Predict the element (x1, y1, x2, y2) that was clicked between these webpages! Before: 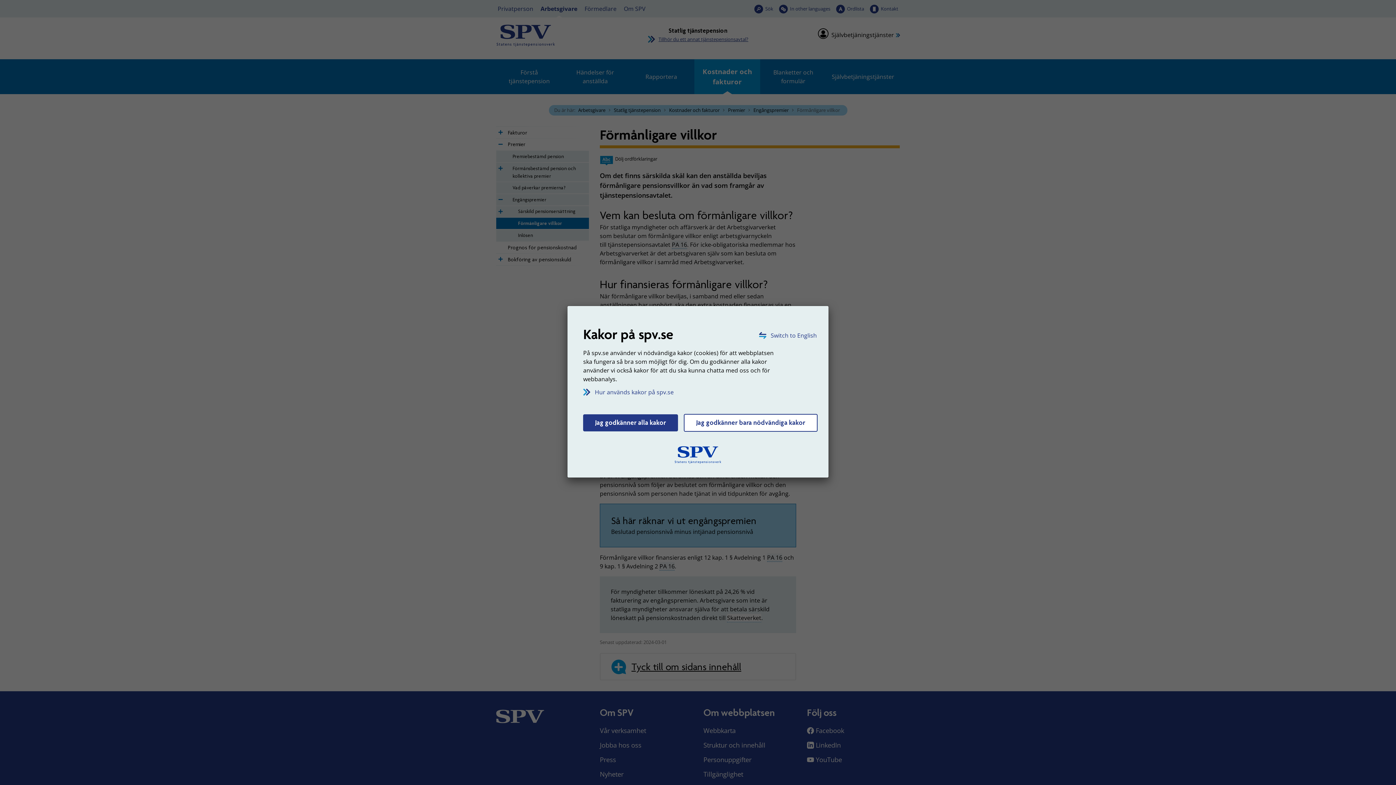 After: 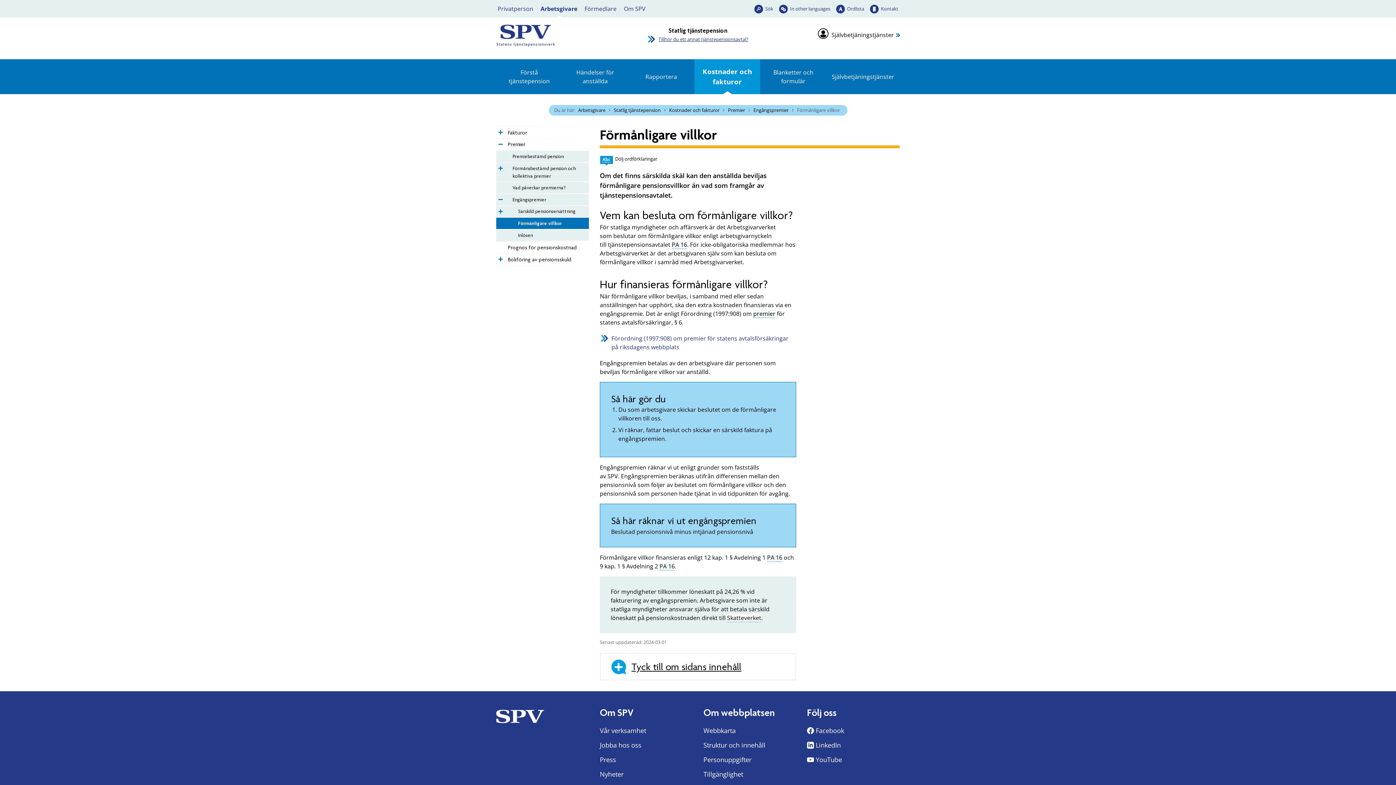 Action: label: Jag godkänner bara nödvändiga kakor bbox: (684, 414, 817, 431)